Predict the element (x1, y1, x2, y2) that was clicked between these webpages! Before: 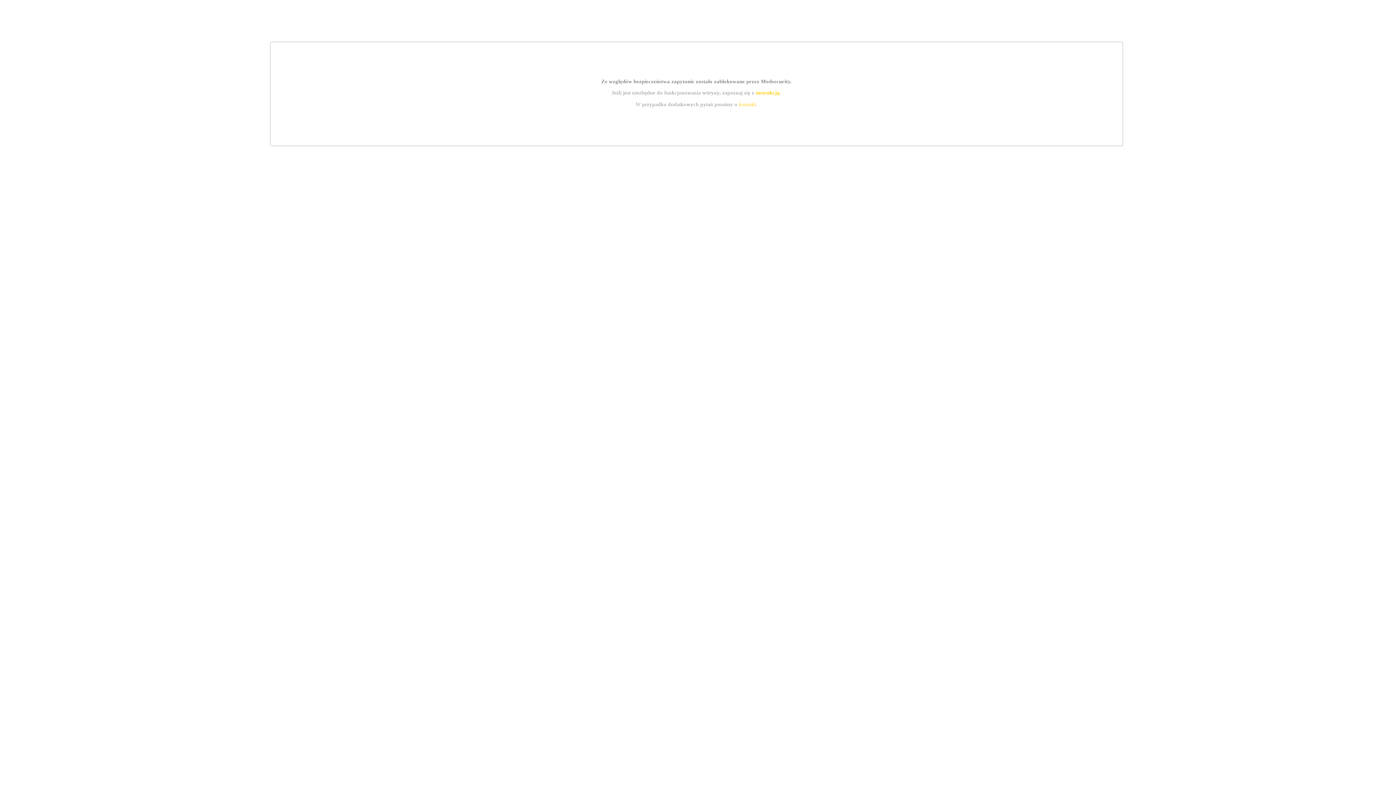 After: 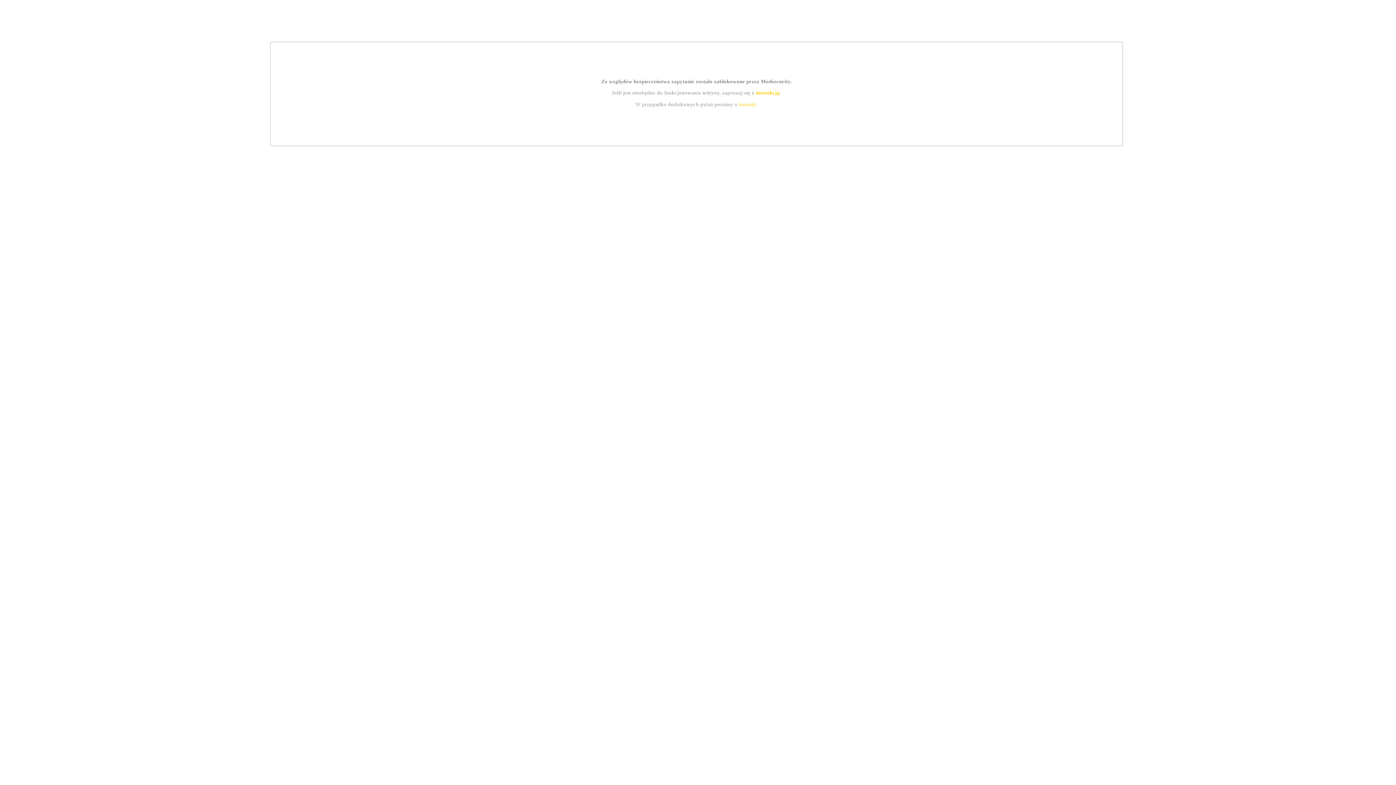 Action: label: kontakt bbox: (739, 101, 756, 107)